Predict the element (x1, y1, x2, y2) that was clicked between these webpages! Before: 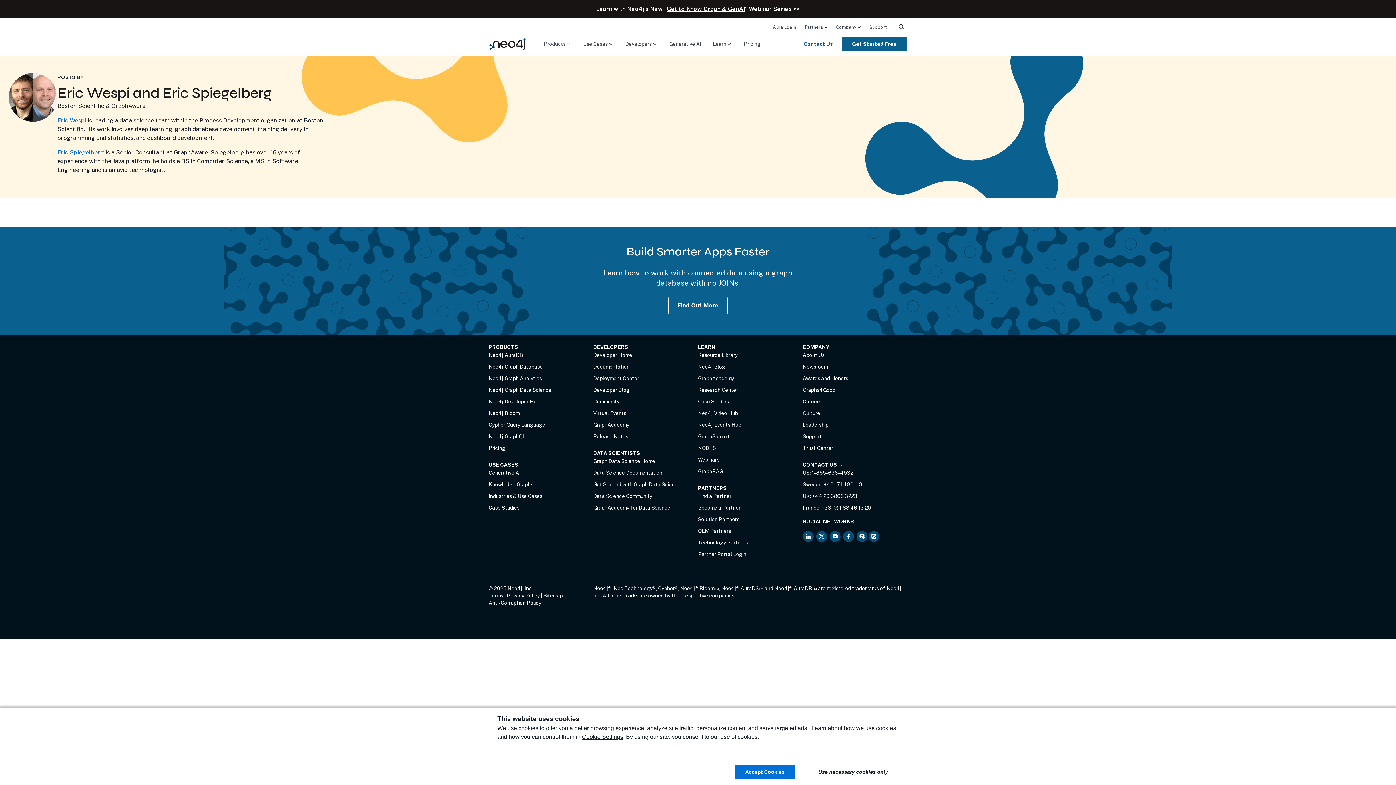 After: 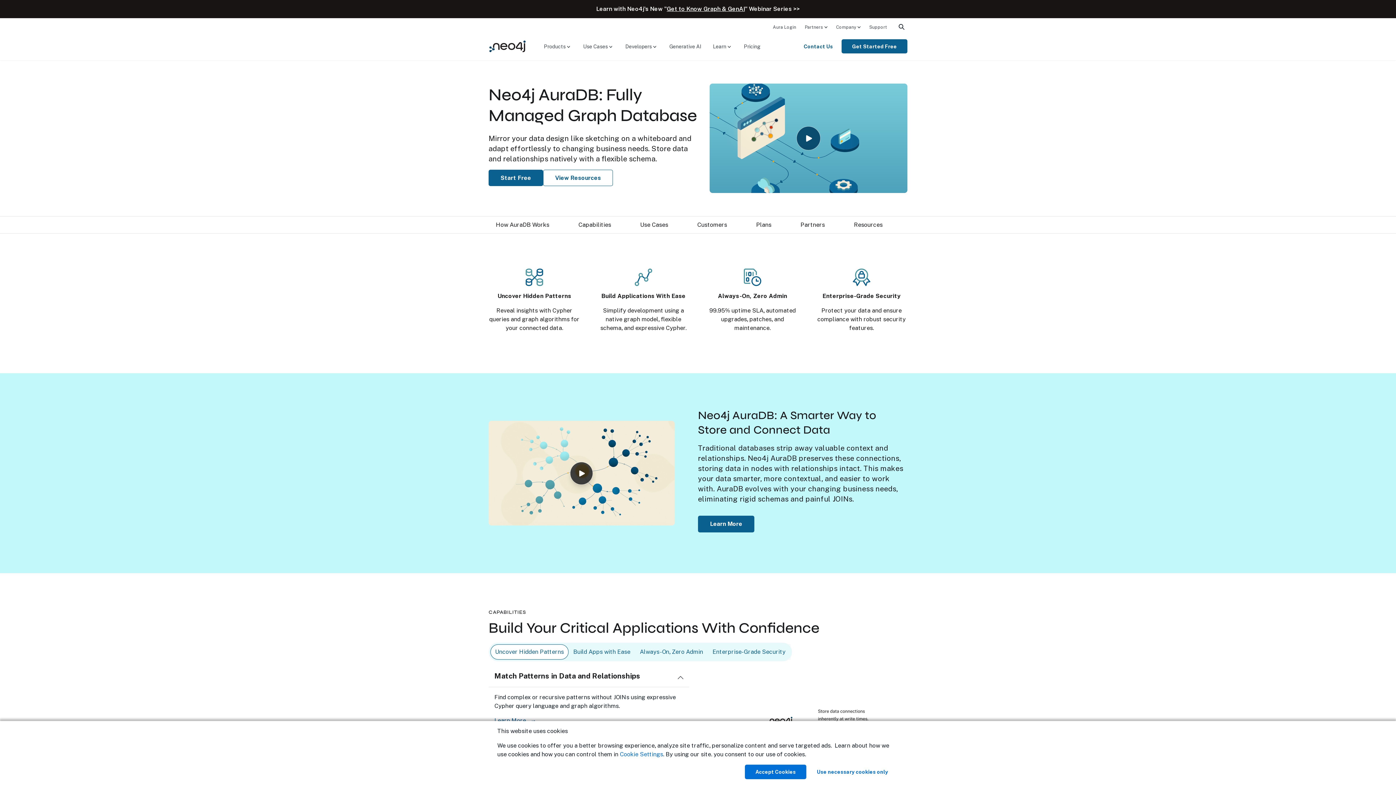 Action: label: Neo4j AuraDB bbox: (488, 352, 523, 358)